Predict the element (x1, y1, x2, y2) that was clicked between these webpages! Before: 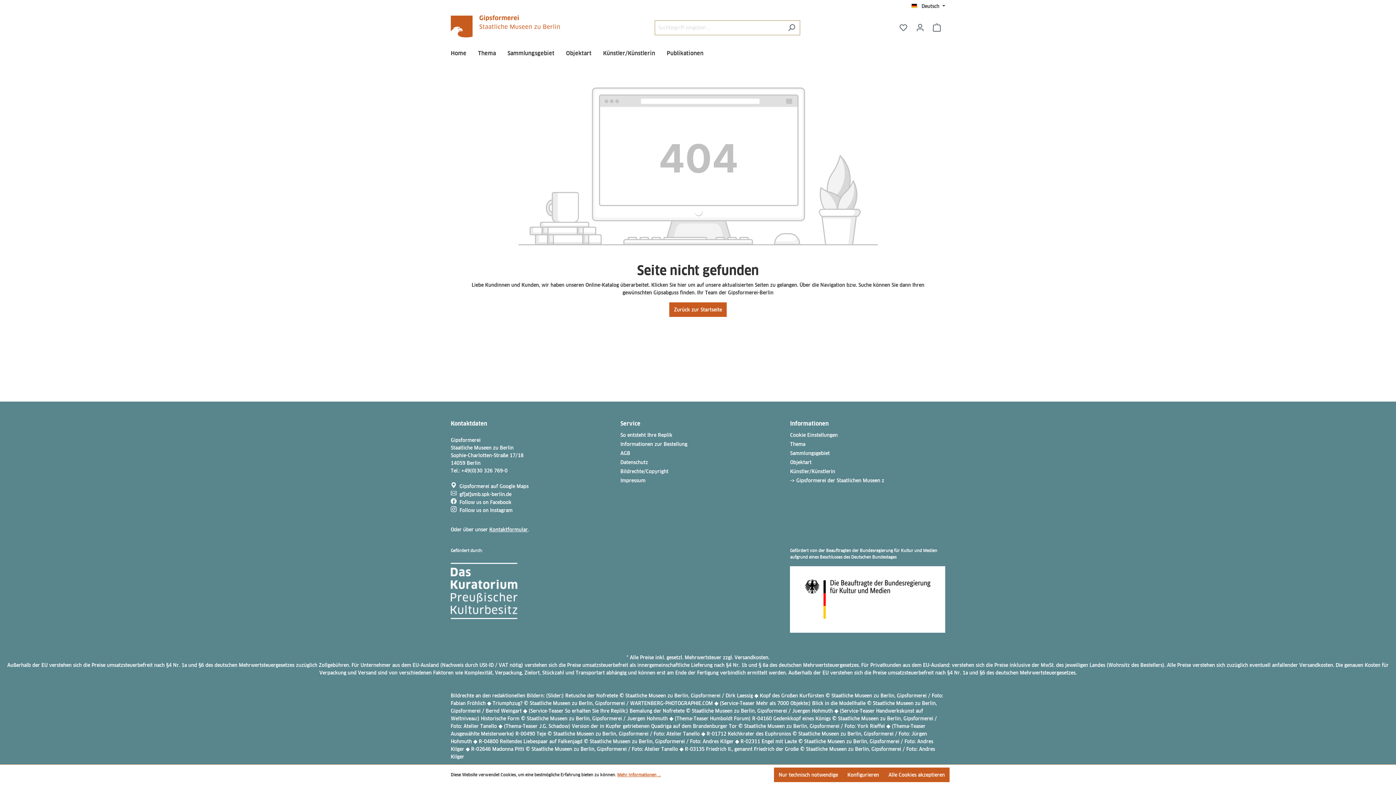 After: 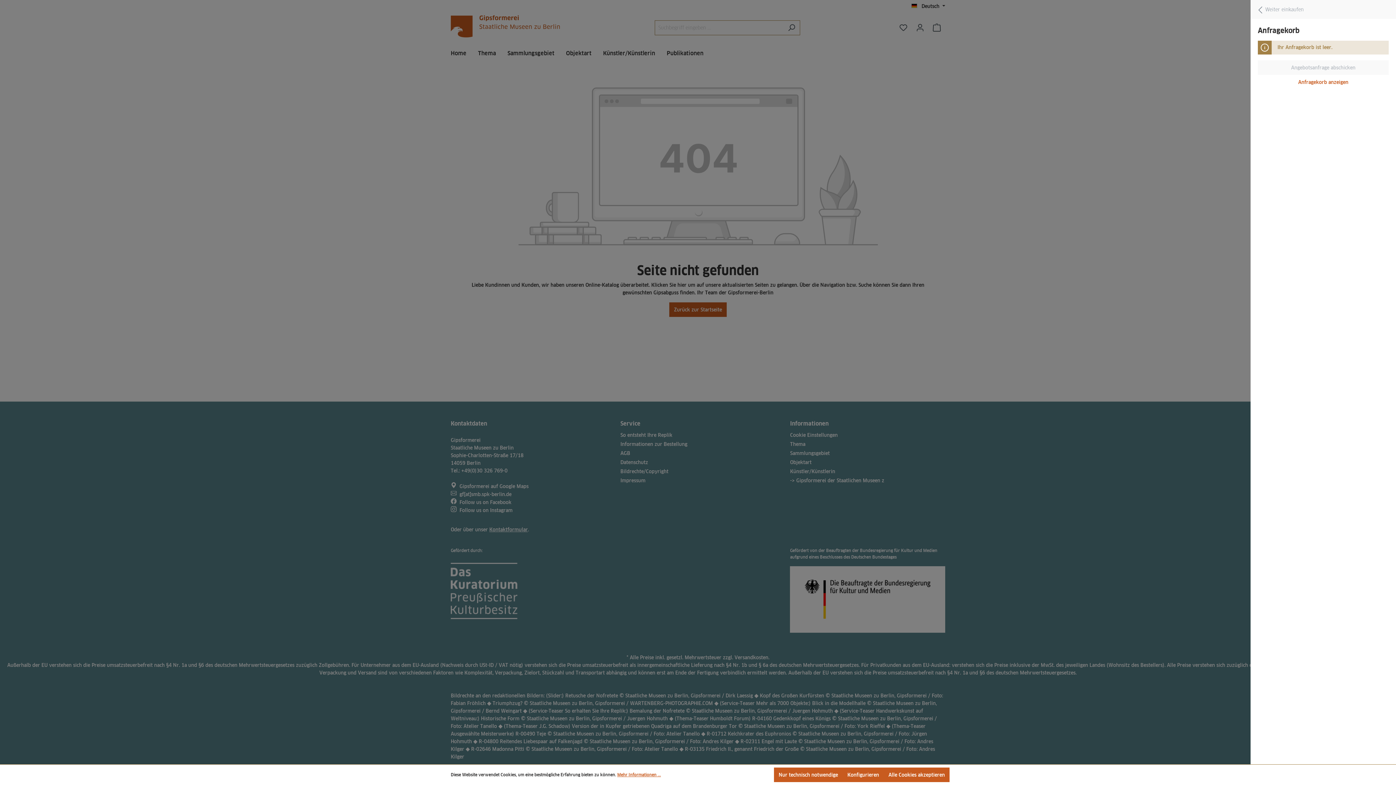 Action: label: Anfragekorb bbox: (928, 20, 945, 34)